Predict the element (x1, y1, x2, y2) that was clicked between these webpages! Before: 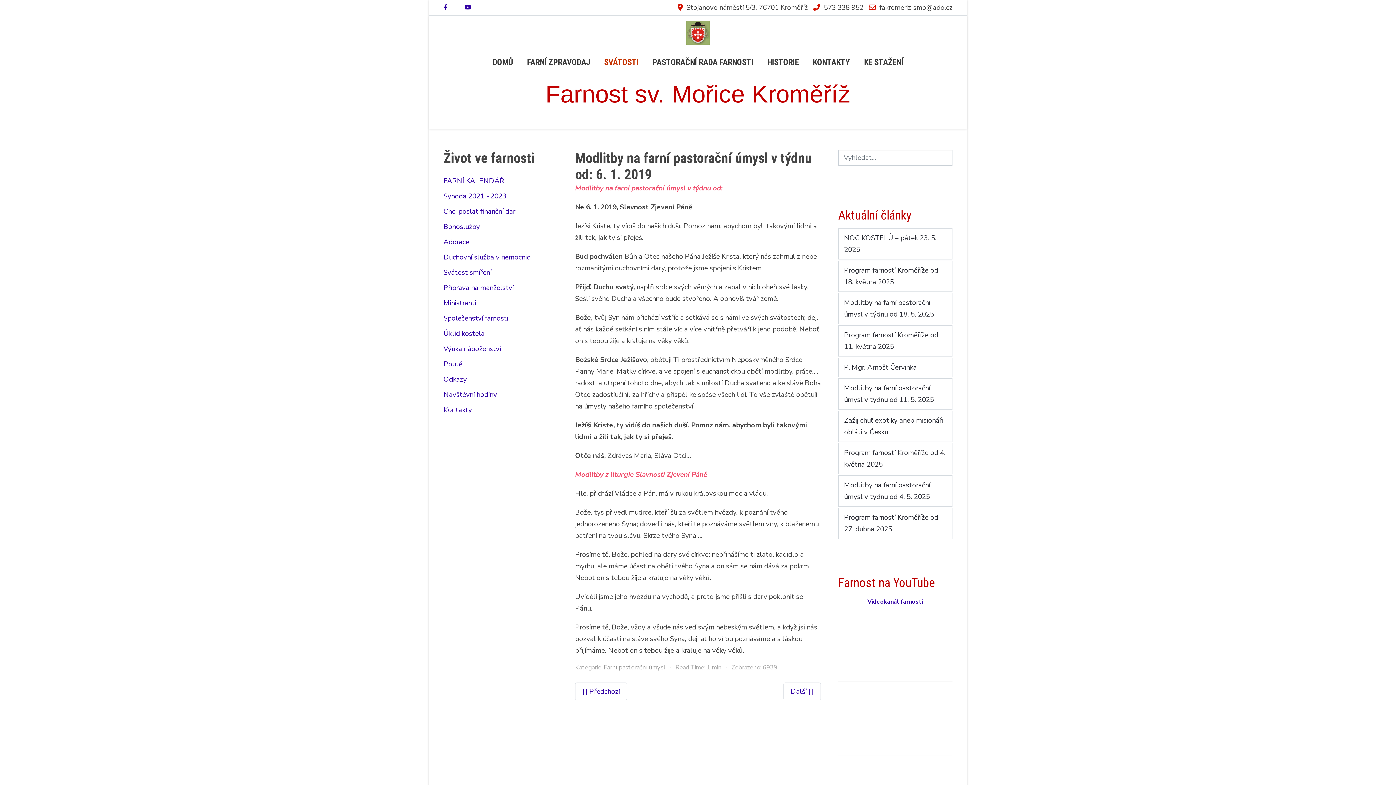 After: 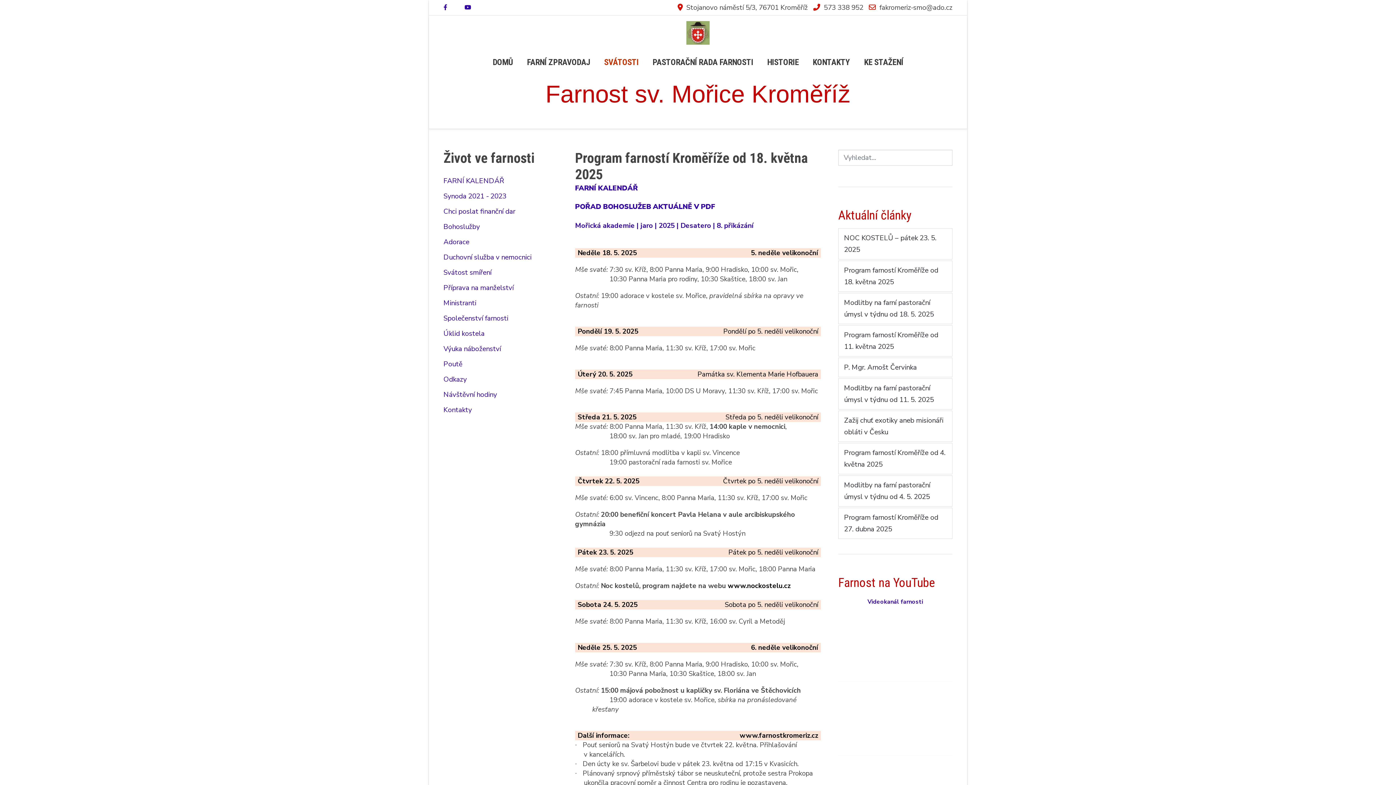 Action: bbox: (838, 260, 952, 292) label: Program farností Kroměříže od 18. května 2025